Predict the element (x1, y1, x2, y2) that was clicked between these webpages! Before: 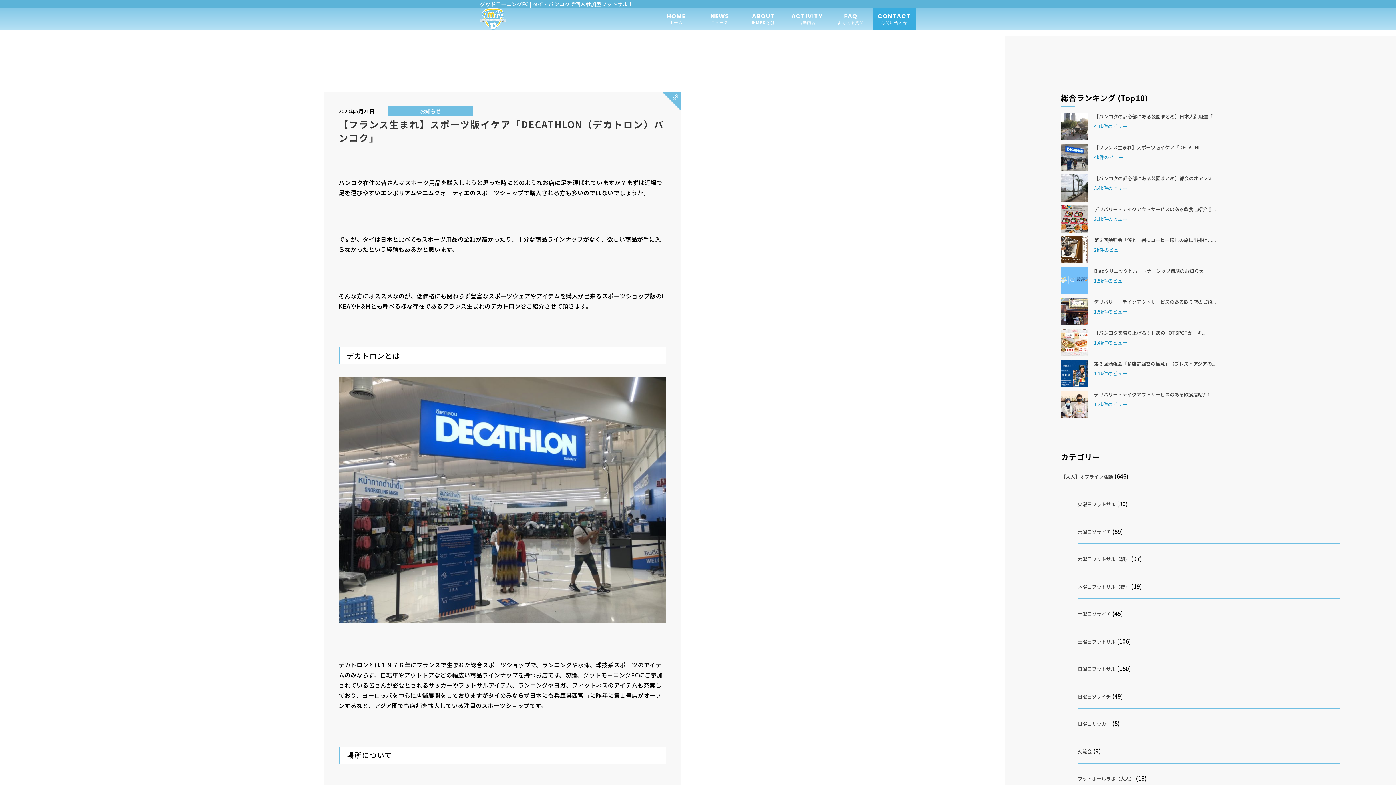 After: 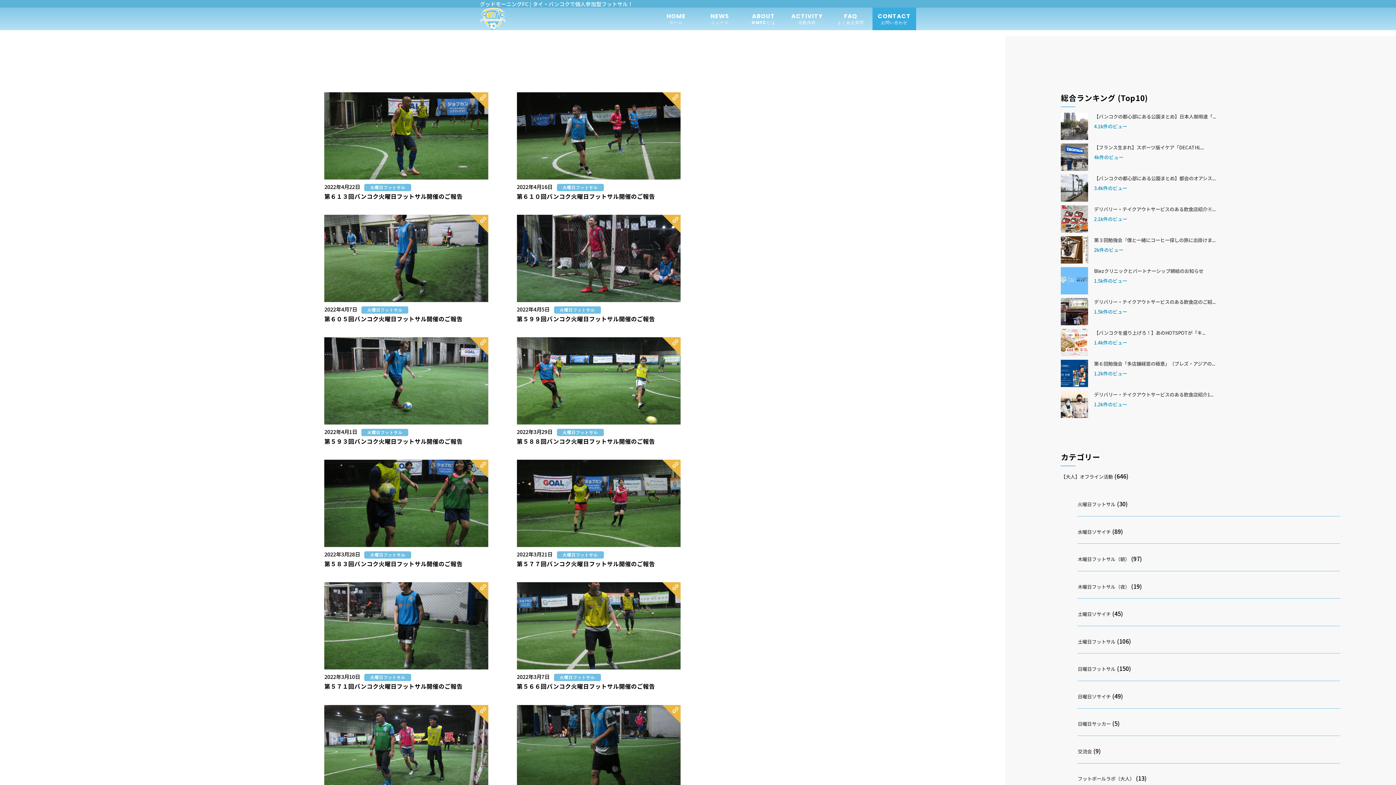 Action: label: 火曜日フットサル bbox: (1077, 501, 1115, 508)